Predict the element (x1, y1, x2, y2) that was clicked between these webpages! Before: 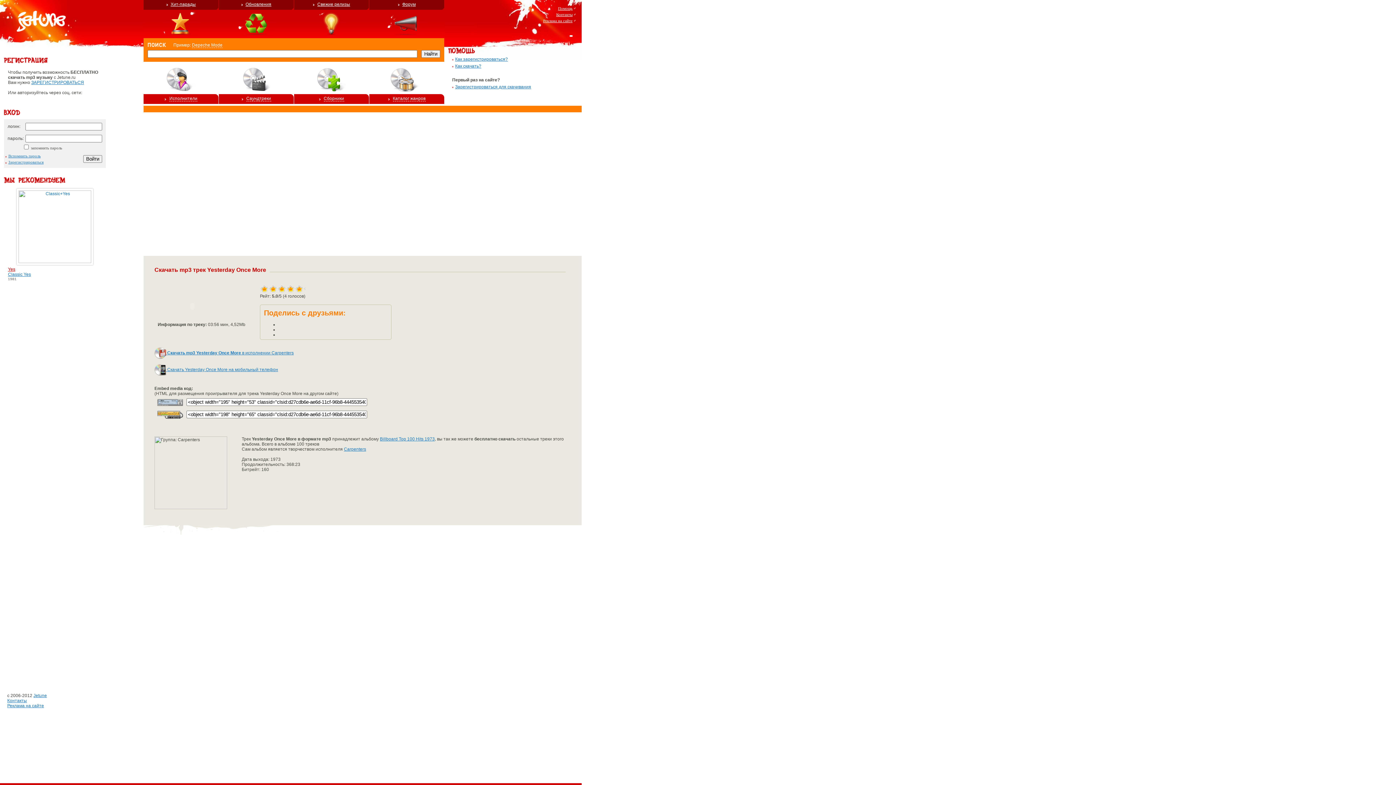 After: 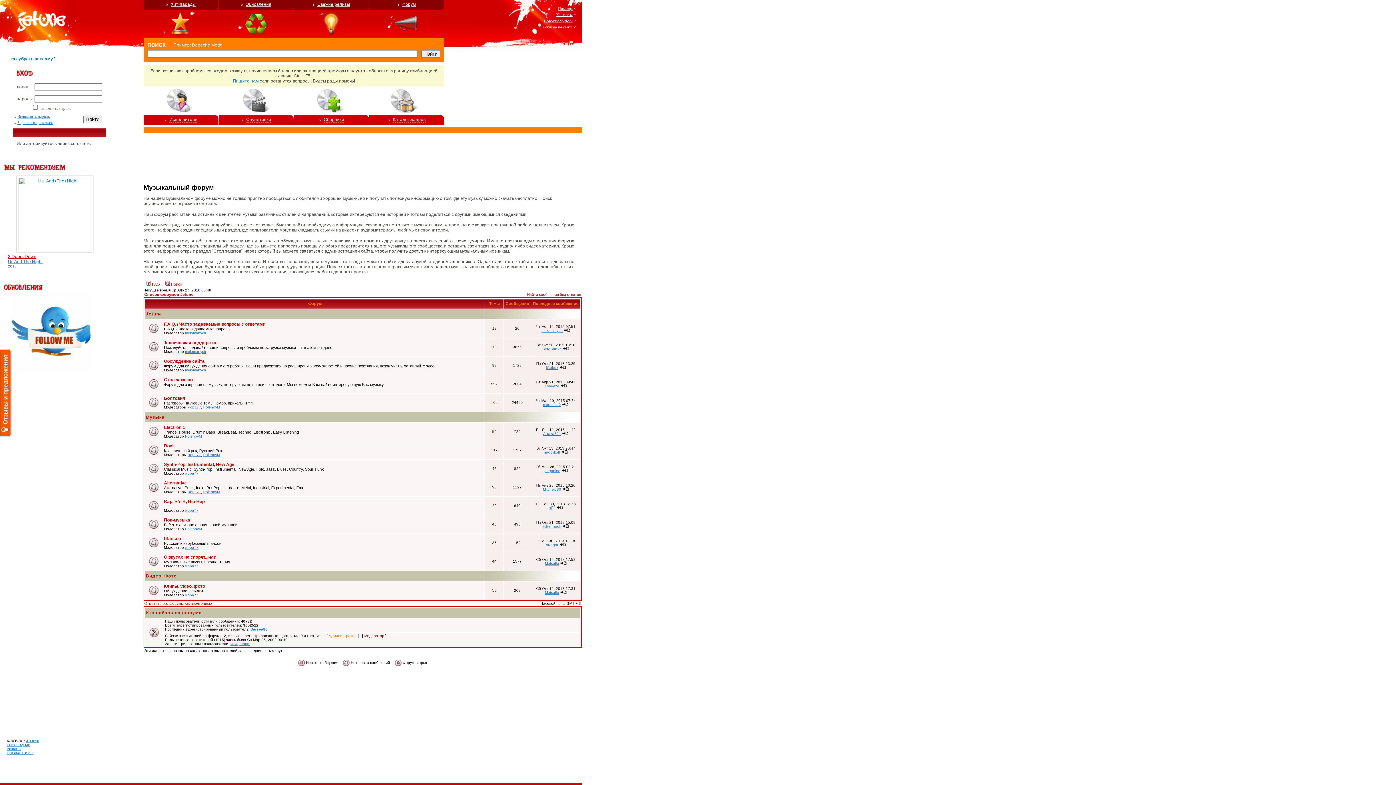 Action: bbox: (387, 34, 426, 39)